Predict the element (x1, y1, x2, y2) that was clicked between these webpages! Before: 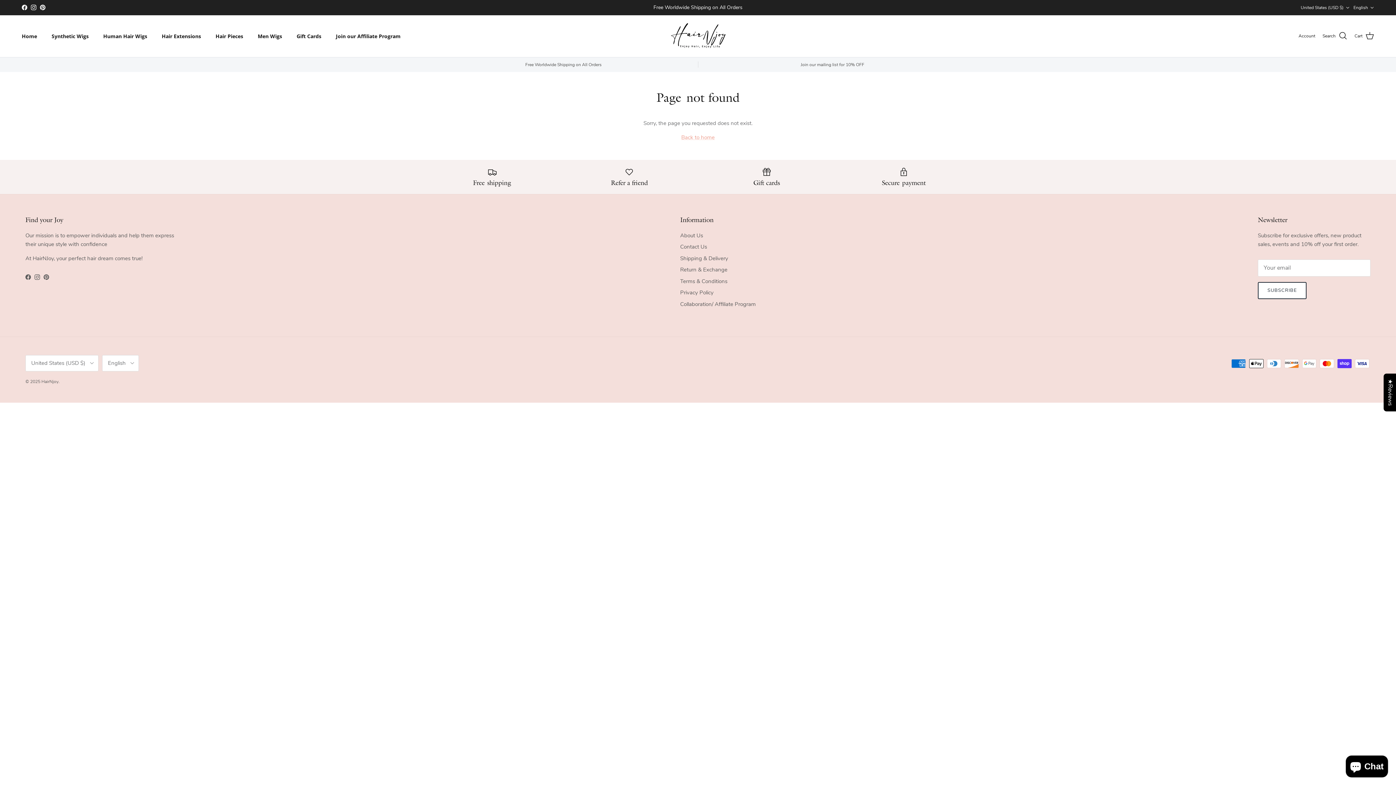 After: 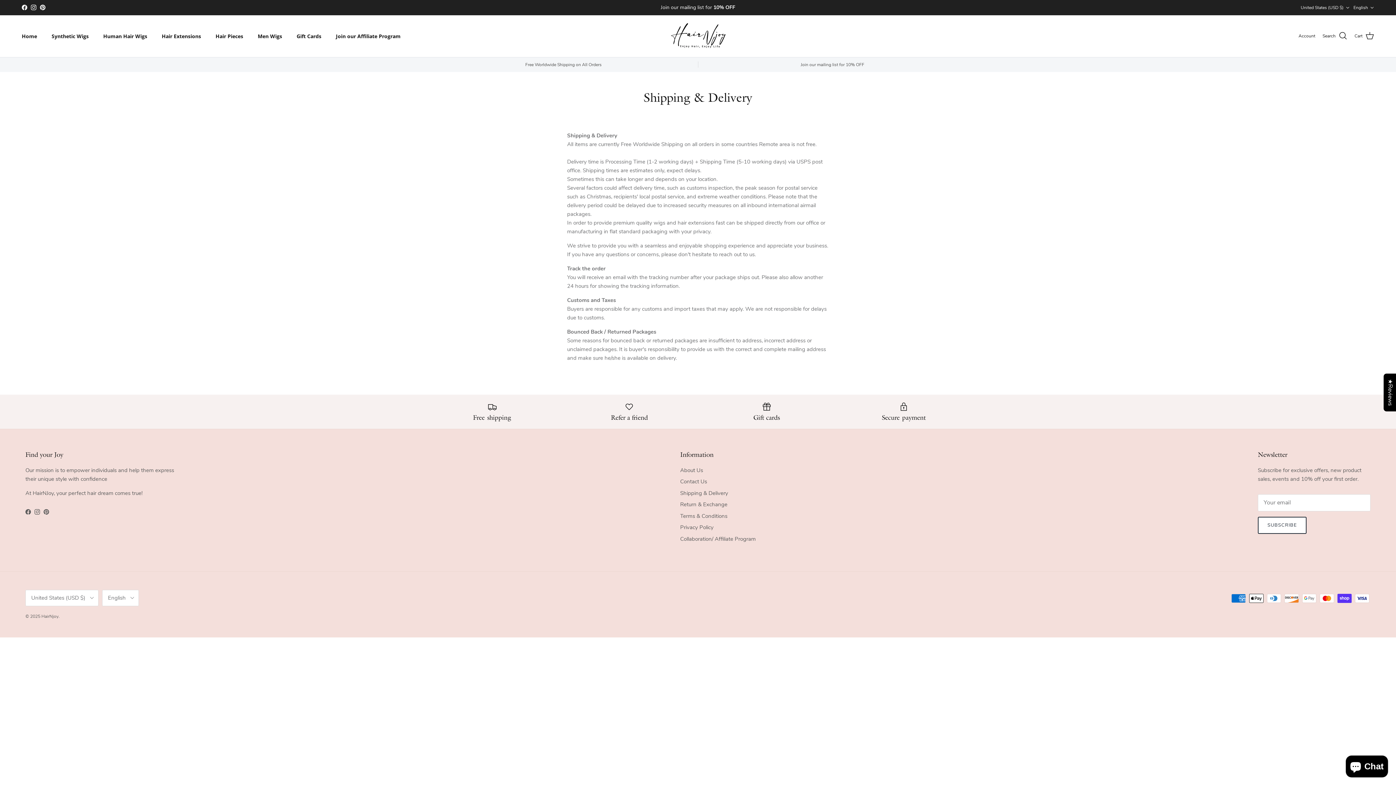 Action: bbox: (680, 254, 728, 262) label: Shipping & Delivery